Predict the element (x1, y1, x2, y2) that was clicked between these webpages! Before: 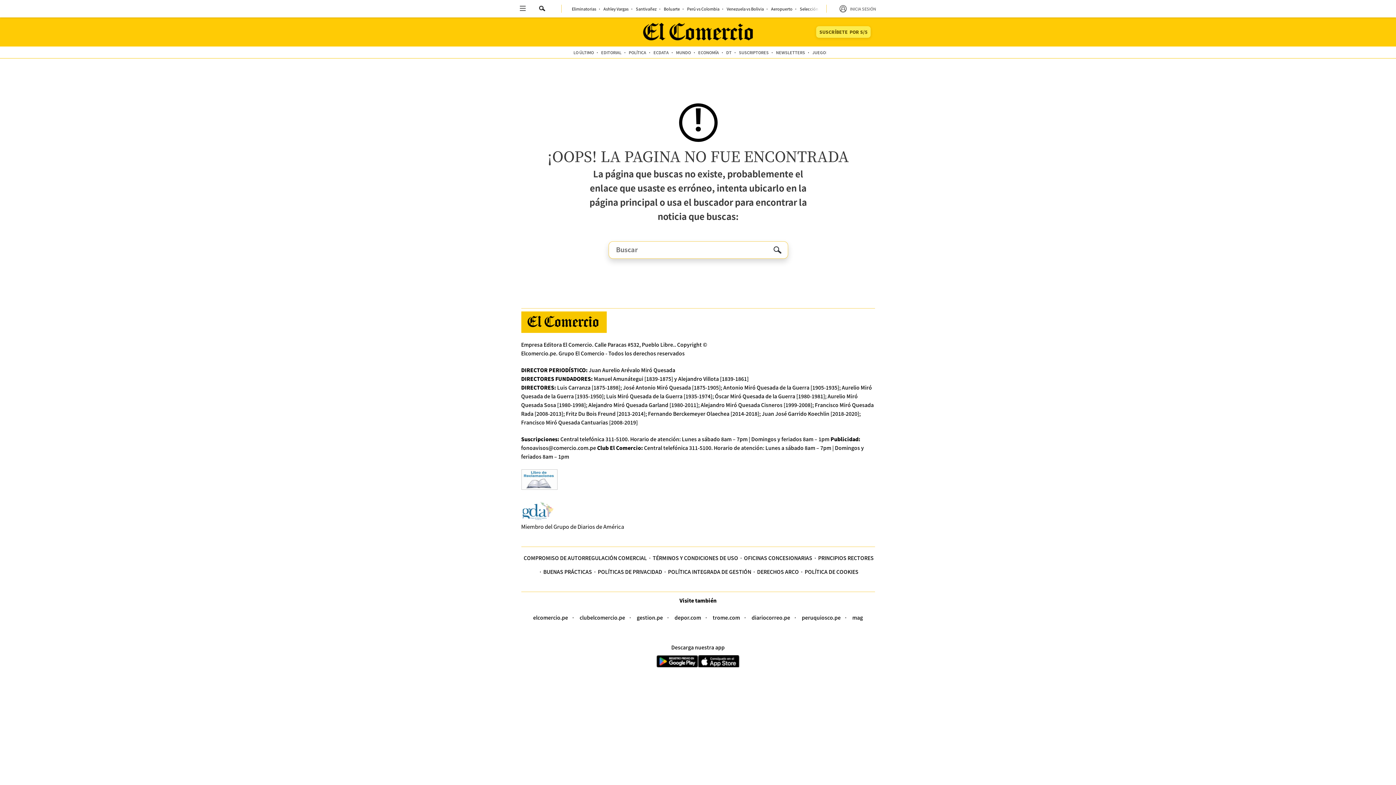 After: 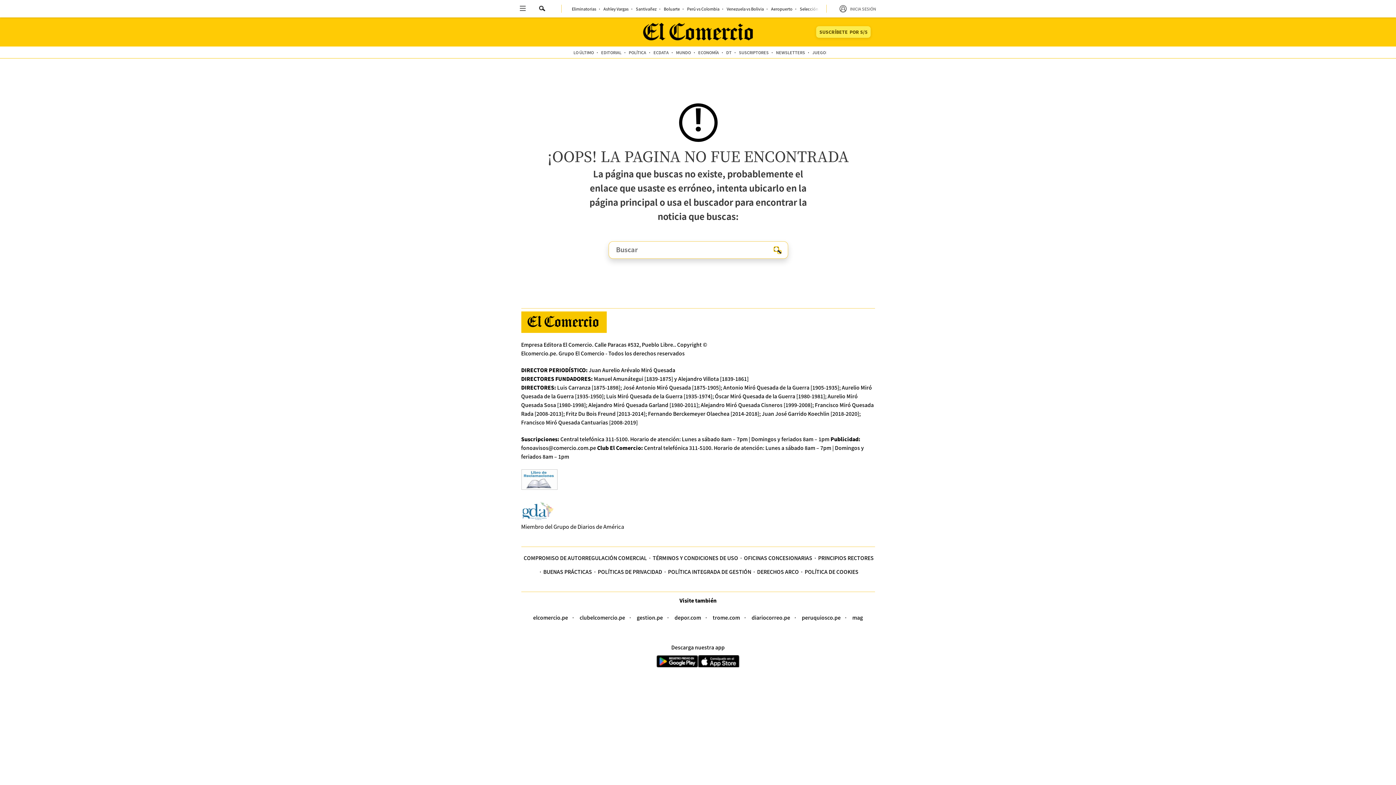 Action: bbox: (773, 246, 779, 252)